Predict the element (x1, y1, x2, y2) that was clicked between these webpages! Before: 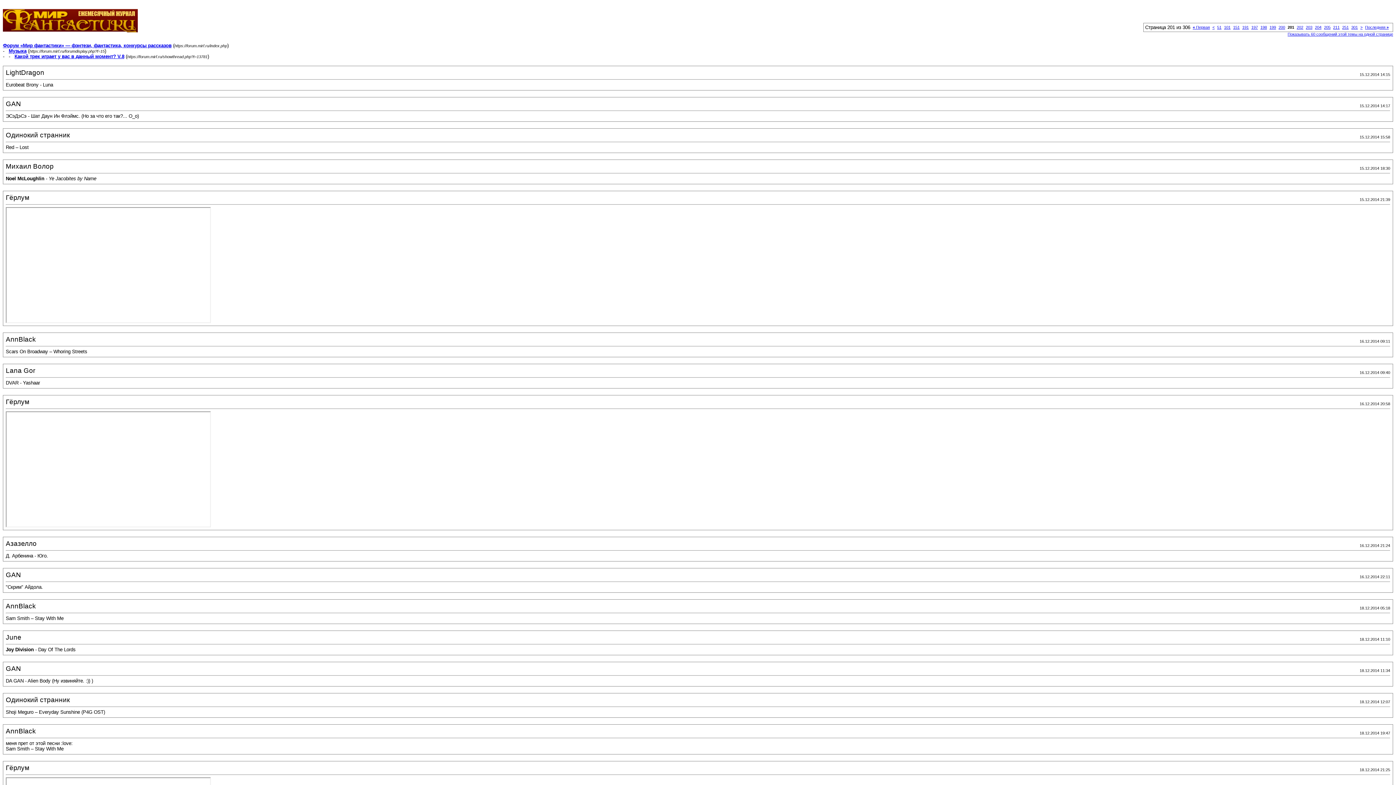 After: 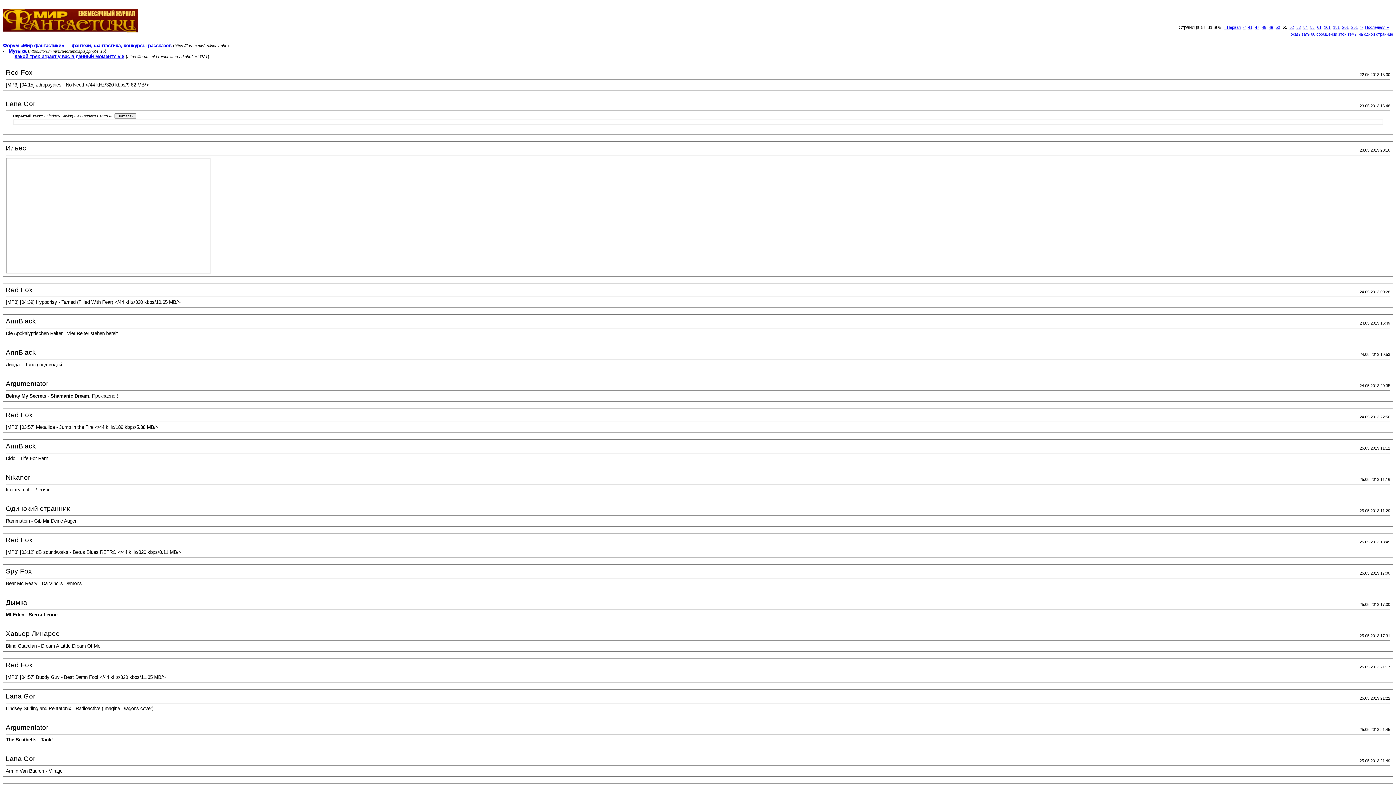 Action: label: 51 bbox: (1217, 25, 1221, 29)